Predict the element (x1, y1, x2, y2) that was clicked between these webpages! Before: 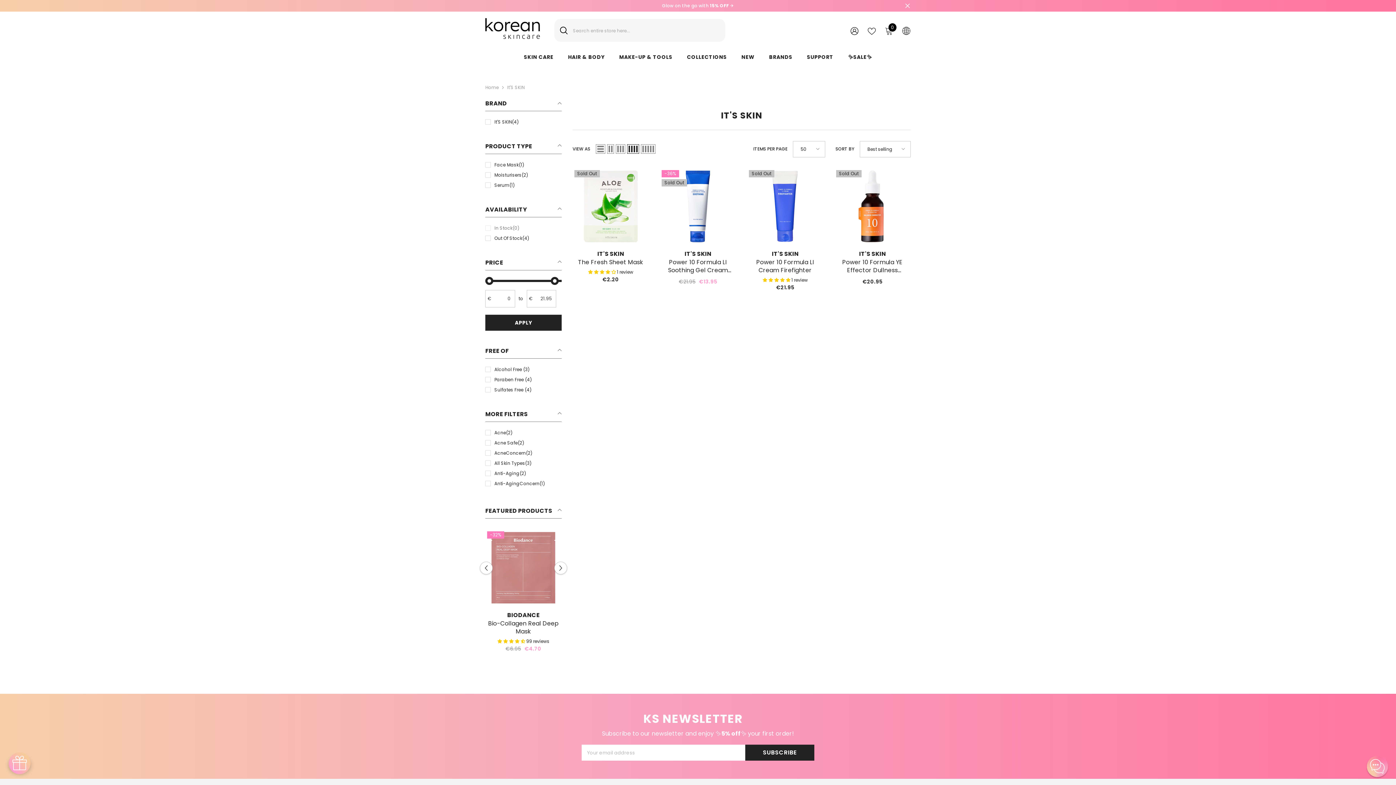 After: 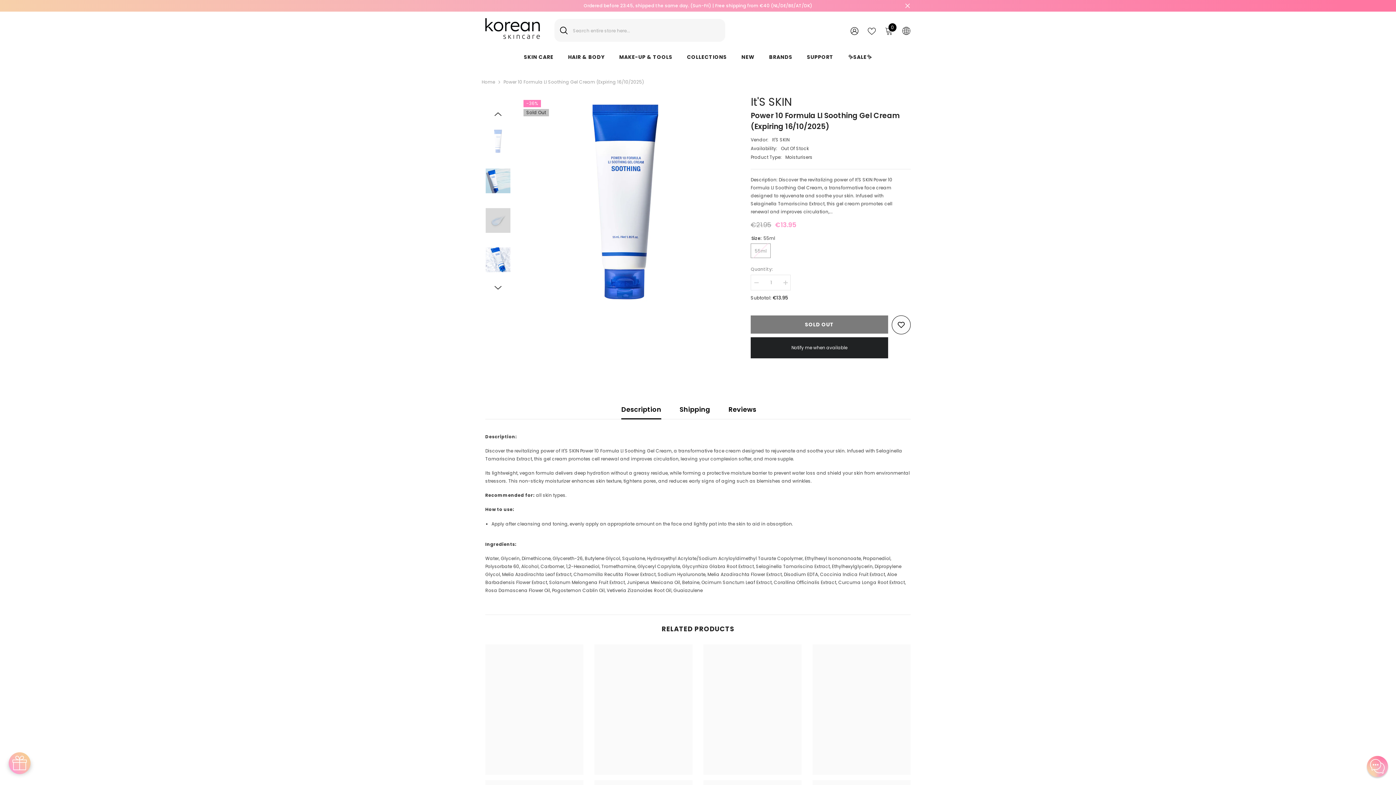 Action: label: Power 10 Formula LI Soothing Gel Cream (Expiring 16/10/2025) bbox: (660, 258, 736, 274)